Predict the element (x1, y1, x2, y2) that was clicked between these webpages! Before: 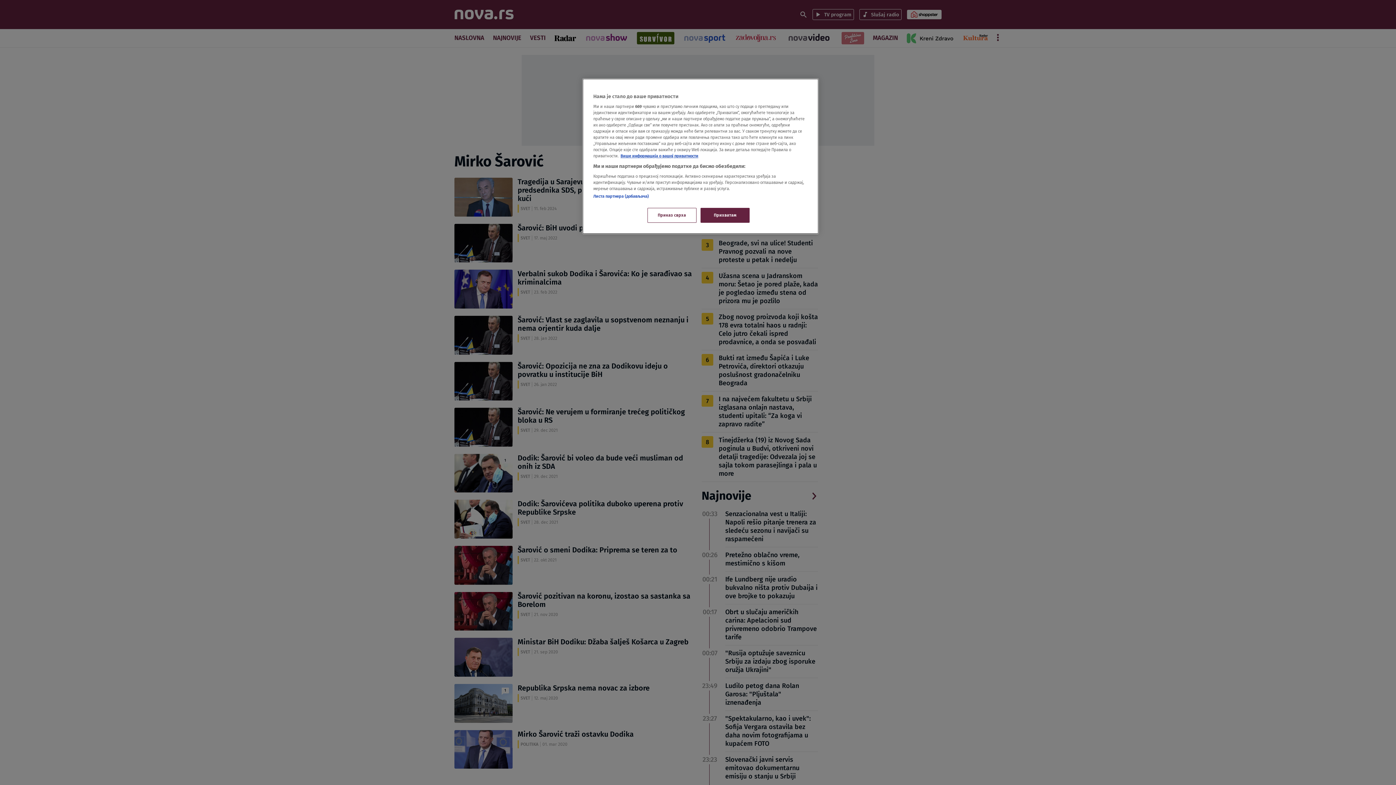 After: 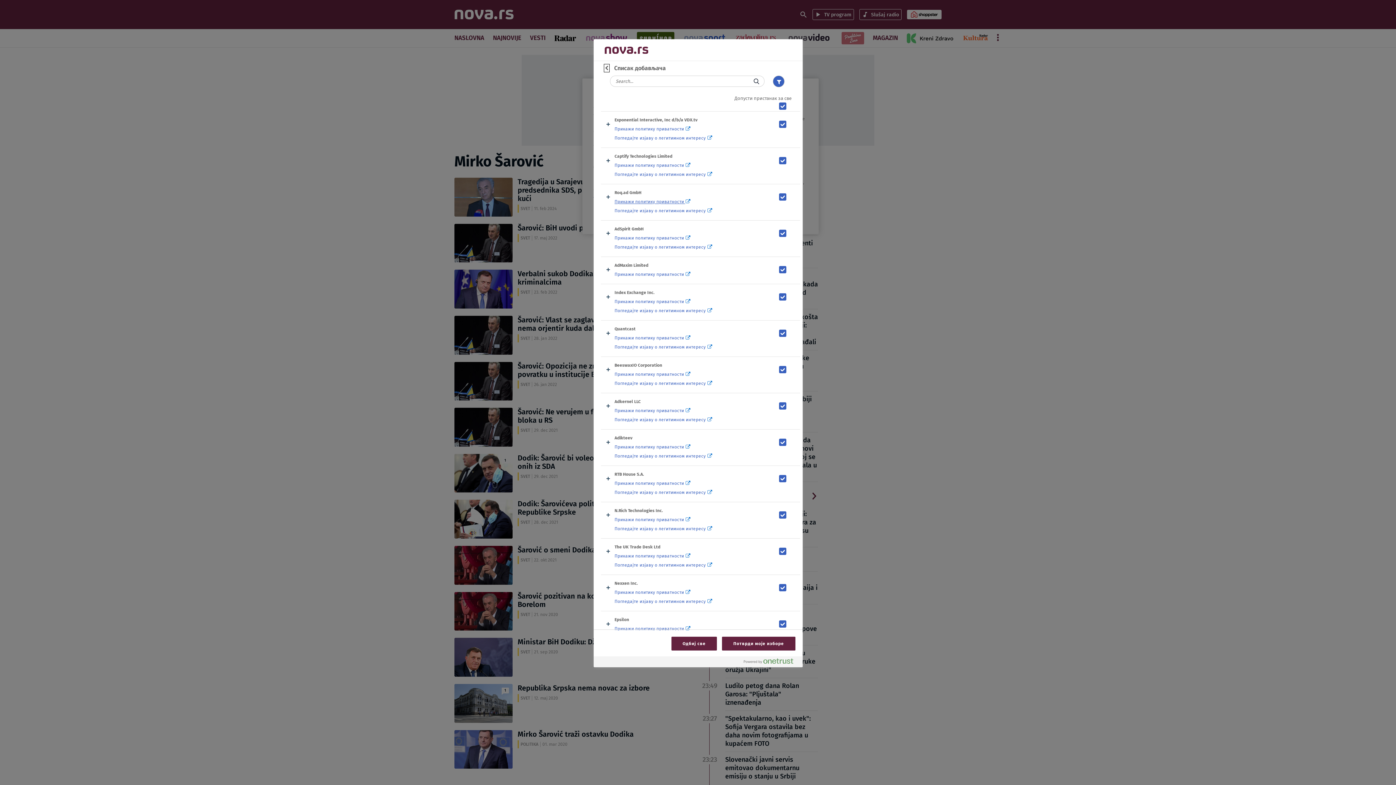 Action: bbox: (593, 193, 649, 198) label: Листа партнера (добављача)